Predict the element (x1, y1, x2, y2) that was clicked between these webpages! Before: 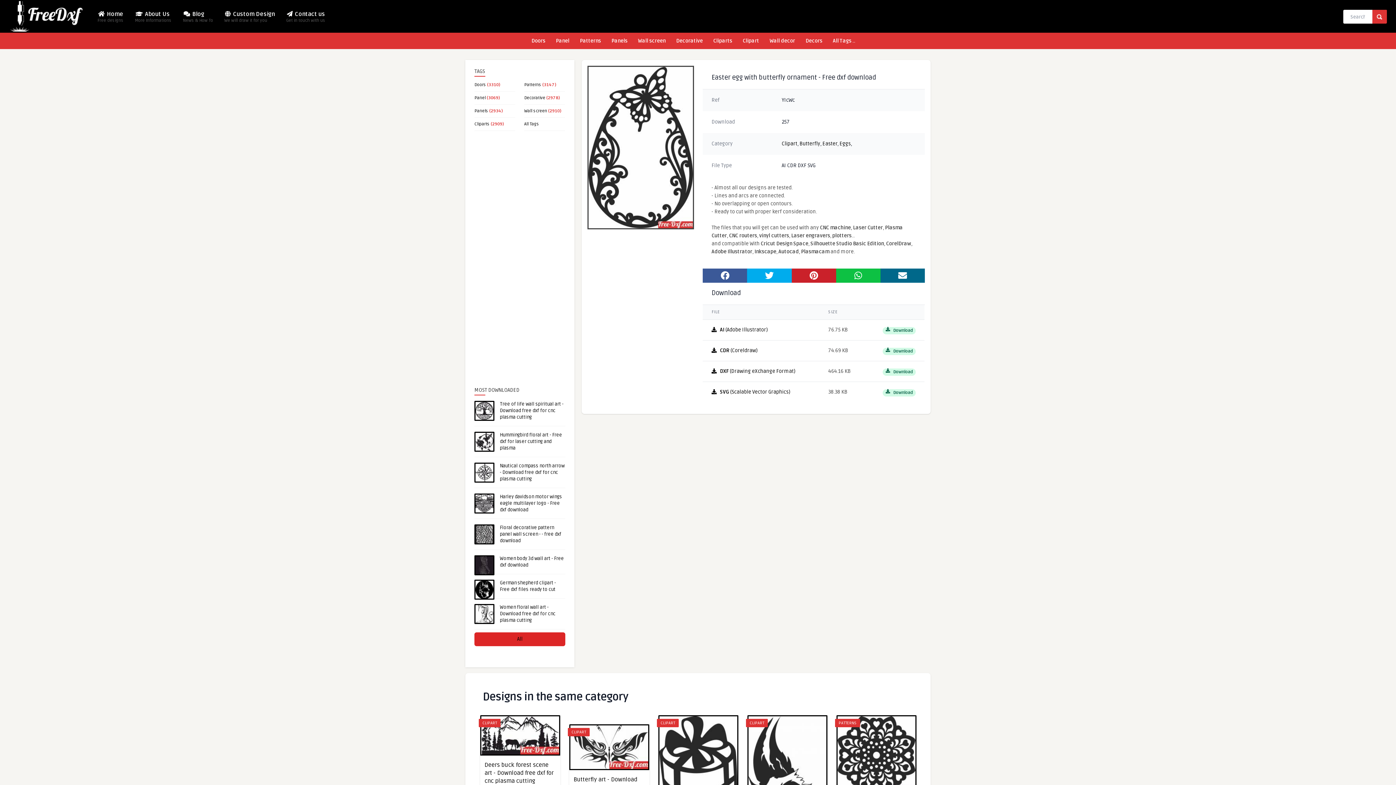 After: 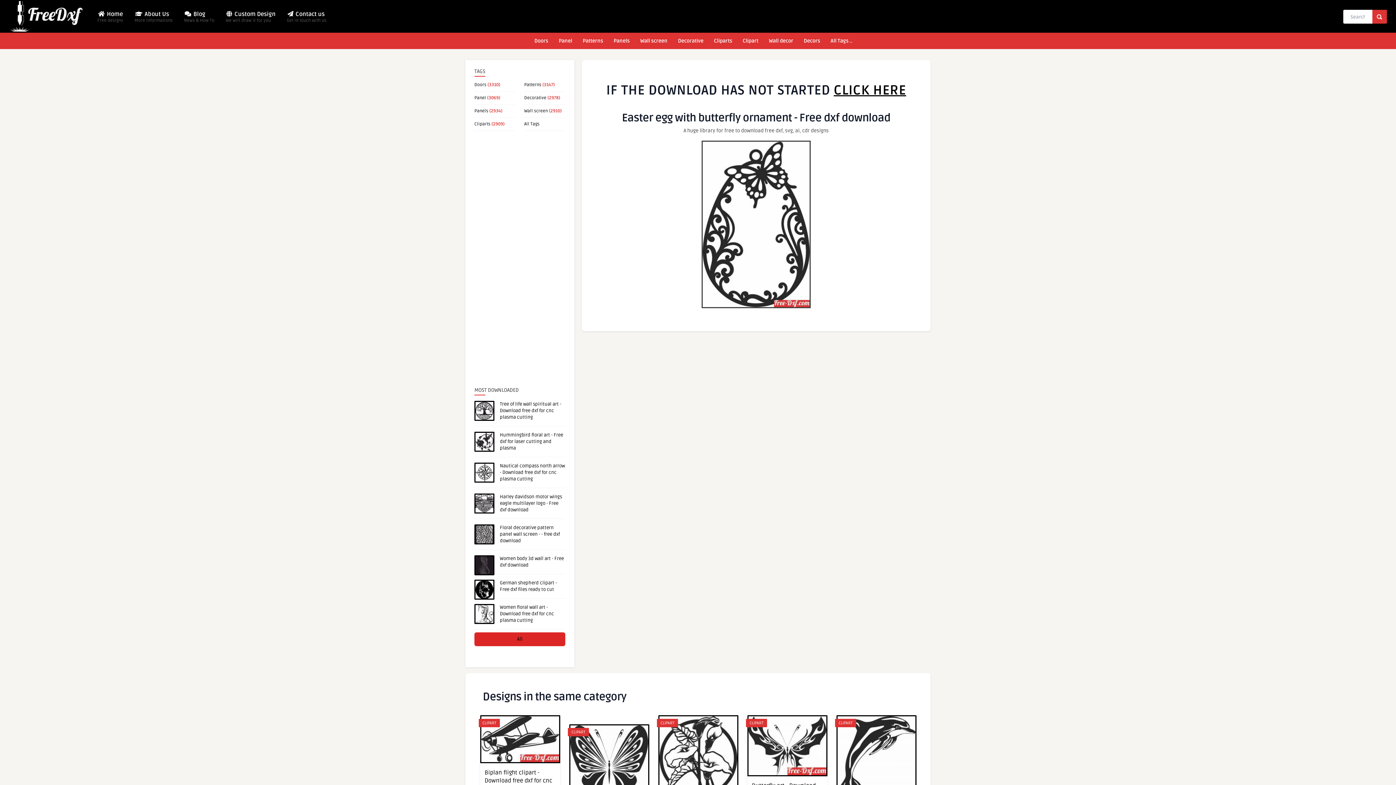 Action: label:    CDR (Coreldraw) bbox: (711, 347, 757, 353)